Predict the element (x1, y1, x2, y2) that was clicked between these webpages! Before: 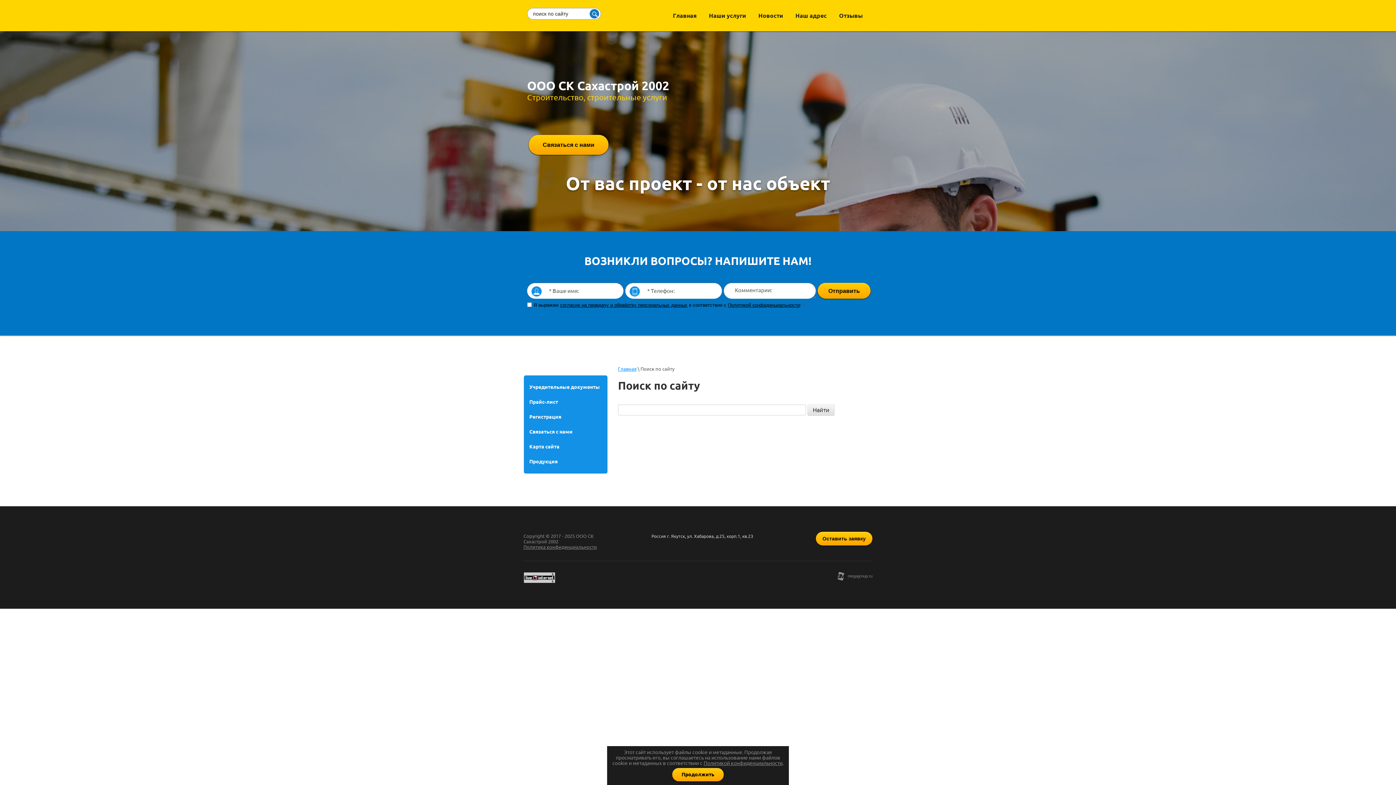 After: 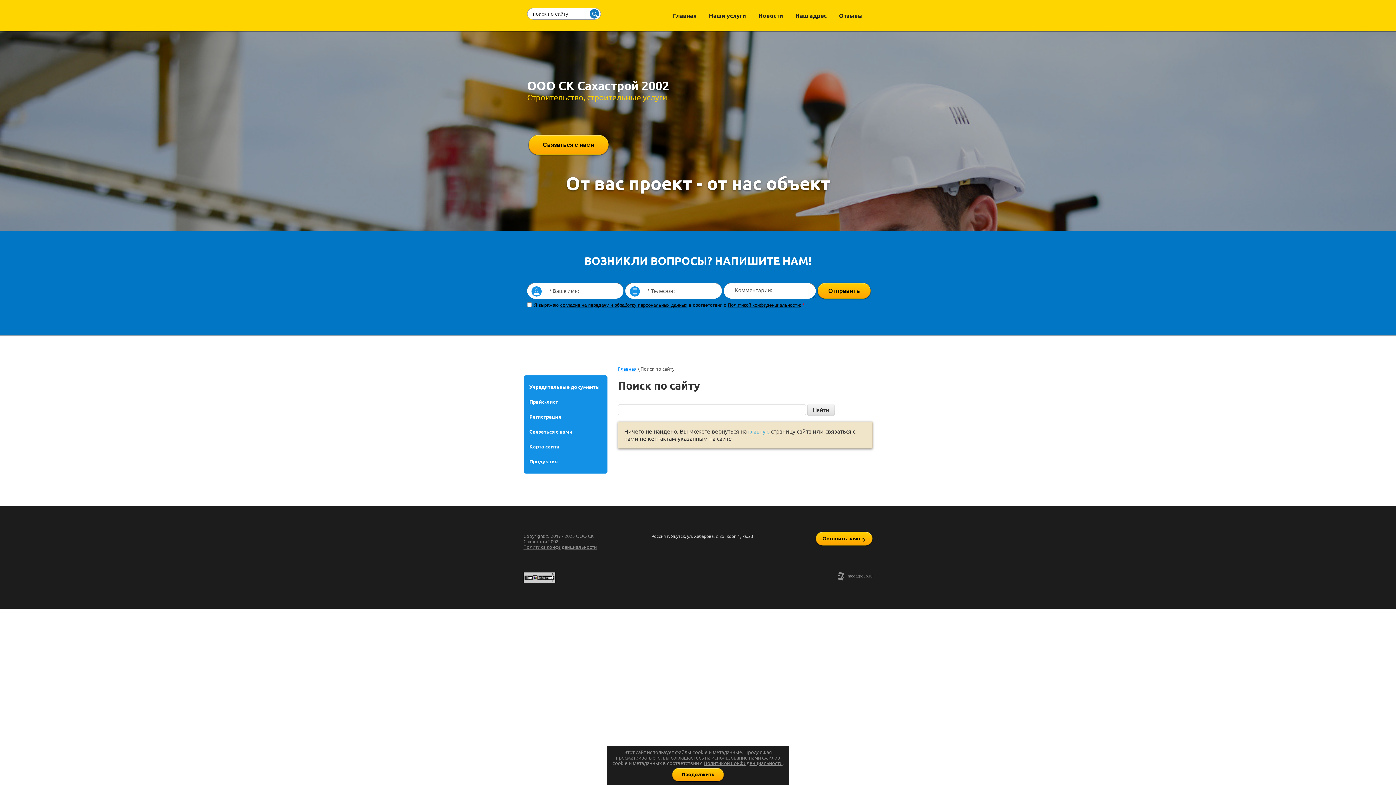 Action: bbox: (807, 404, 835, 415) label: Найти